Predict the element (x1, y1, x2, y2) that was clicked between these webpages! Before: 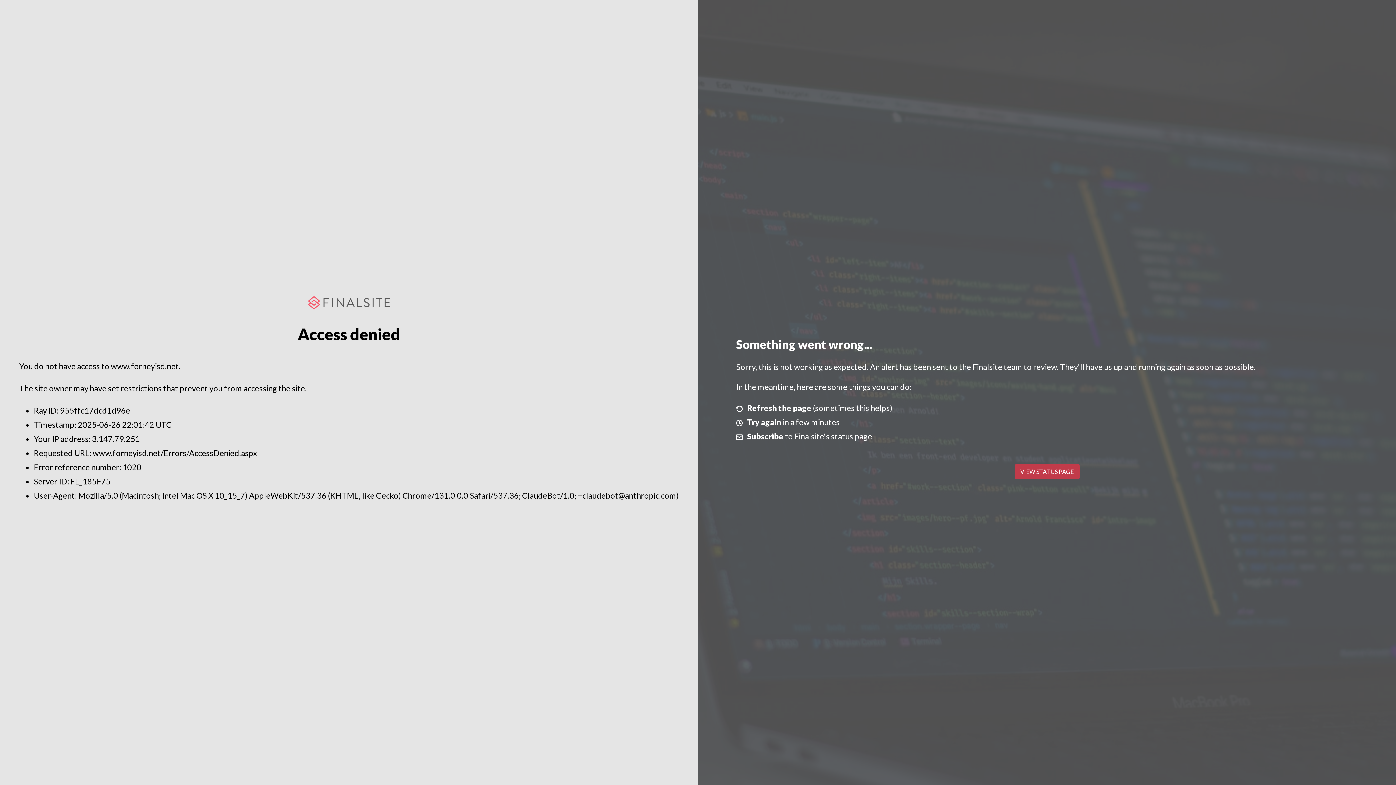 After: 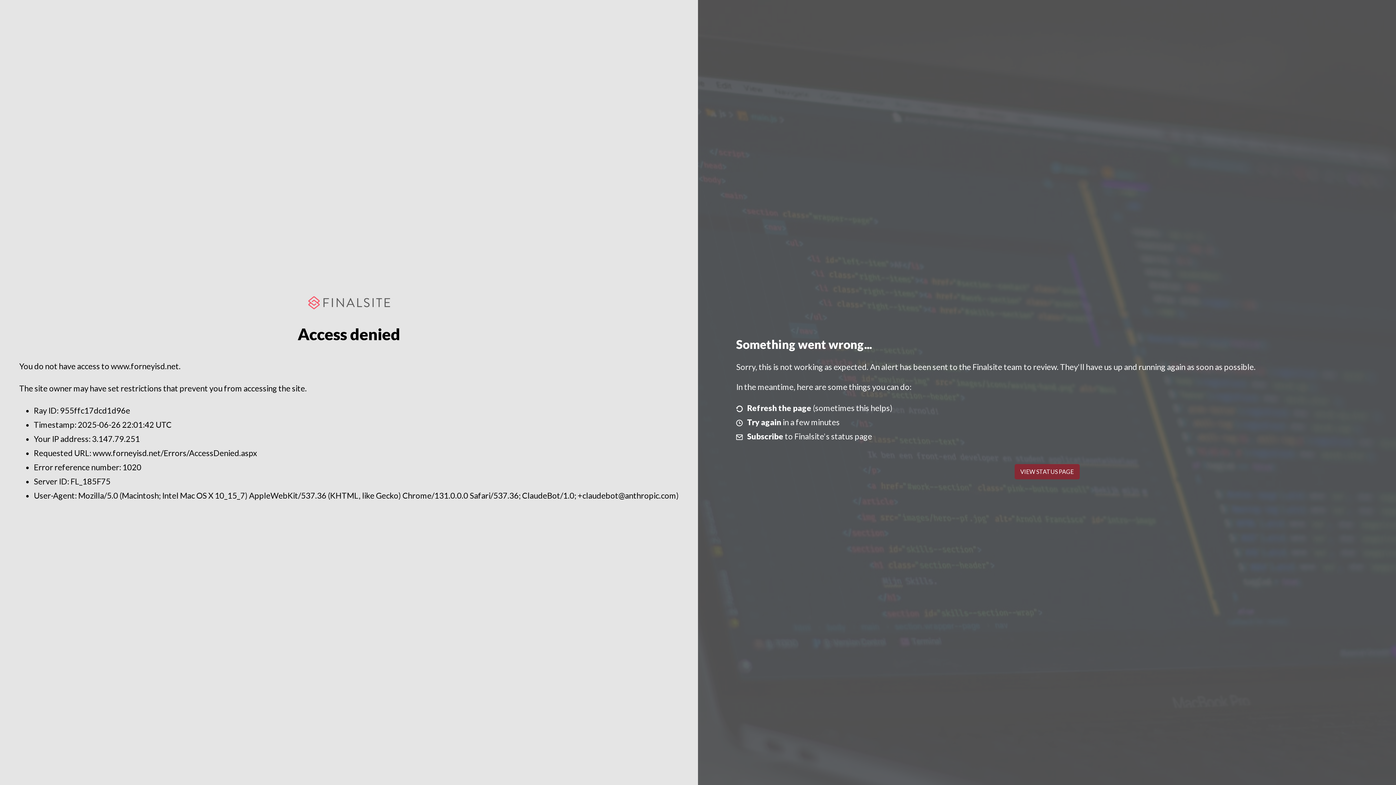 Action: bbox: (1014, 464, 1079, 479) label: VIEW STATUS PAGE